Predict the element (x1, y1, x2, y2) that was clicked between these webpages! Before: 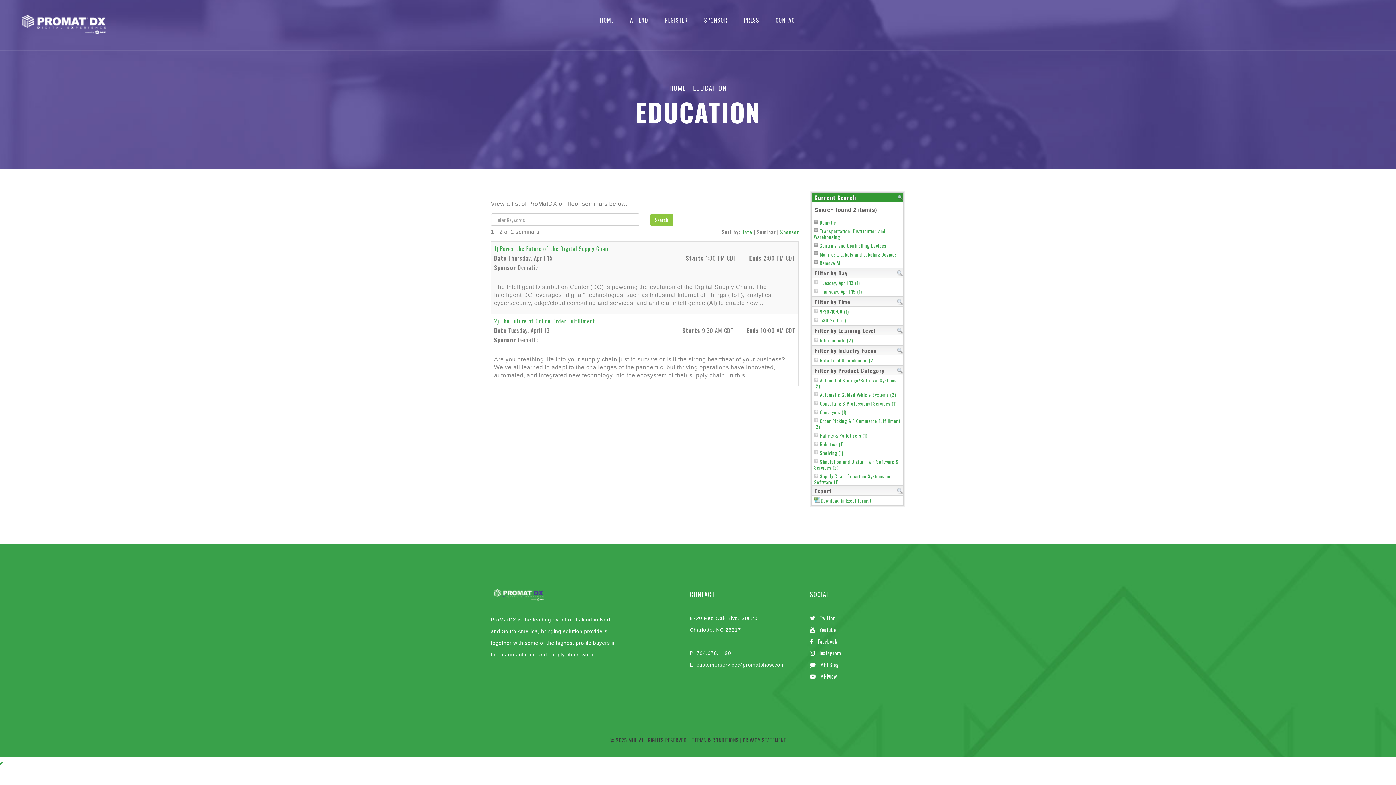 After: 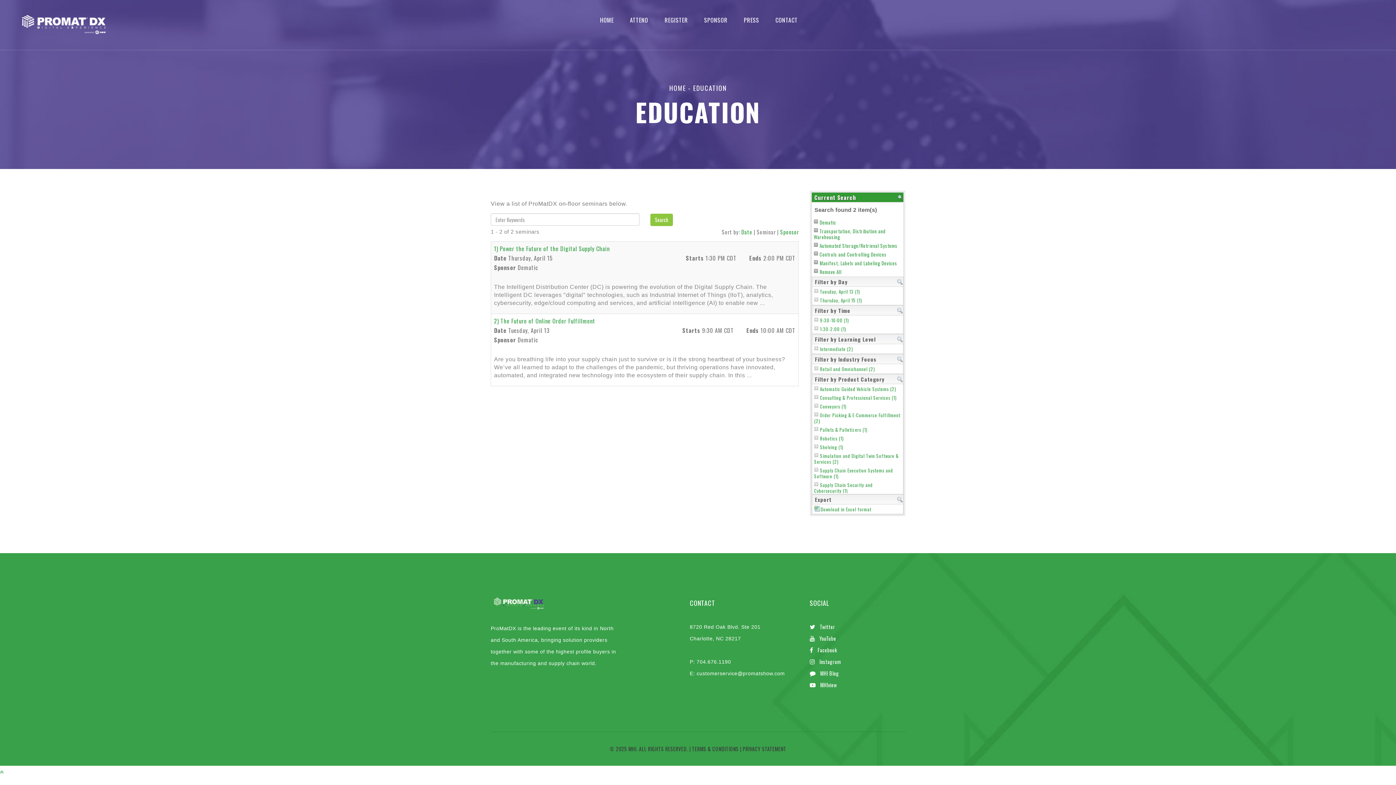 Action: bbox: (814, 377, 896, 389) label: Automated Storage/Retrieval Systems (2)